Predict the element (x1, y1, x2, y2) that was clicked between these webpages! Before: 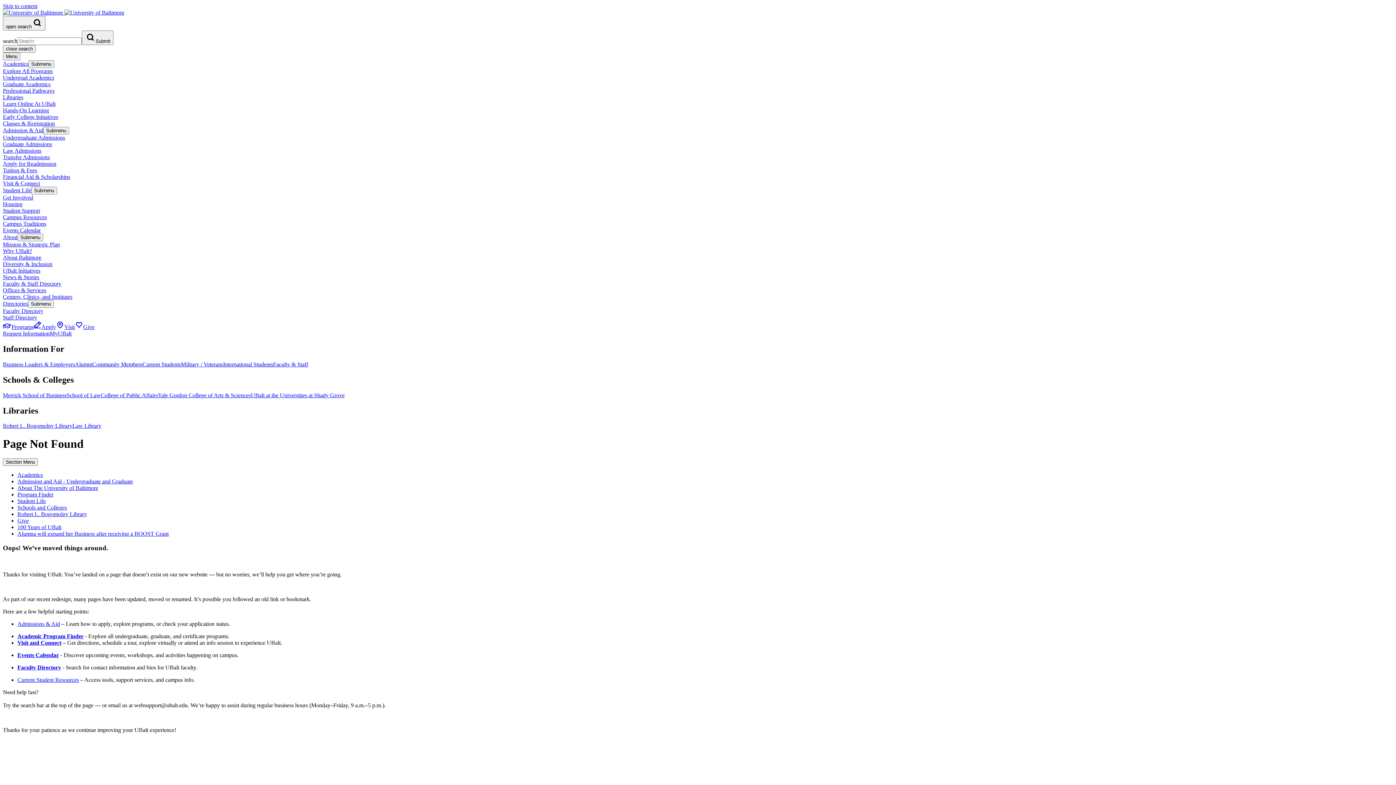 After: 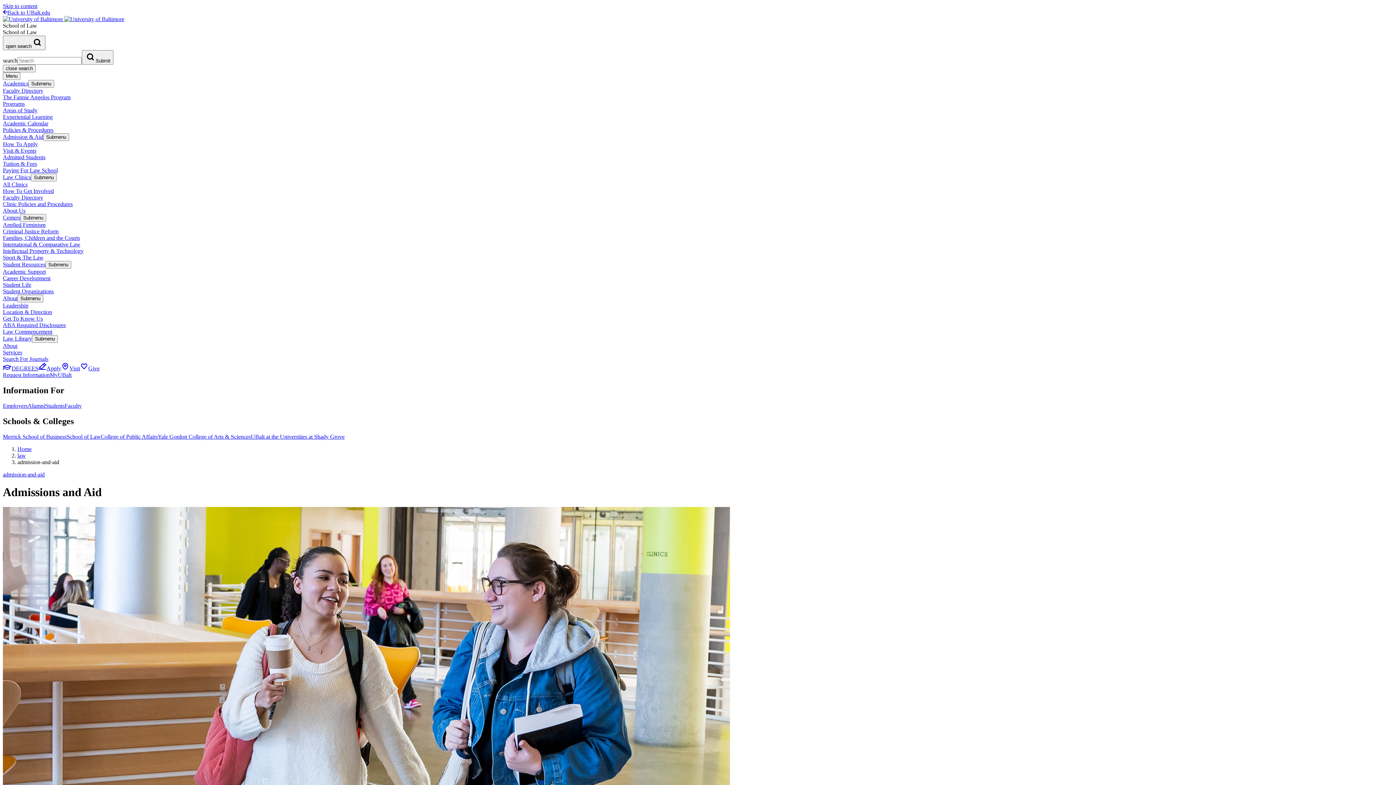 Action: bbox: (2, 147, 41, 153) label: Law Admissions